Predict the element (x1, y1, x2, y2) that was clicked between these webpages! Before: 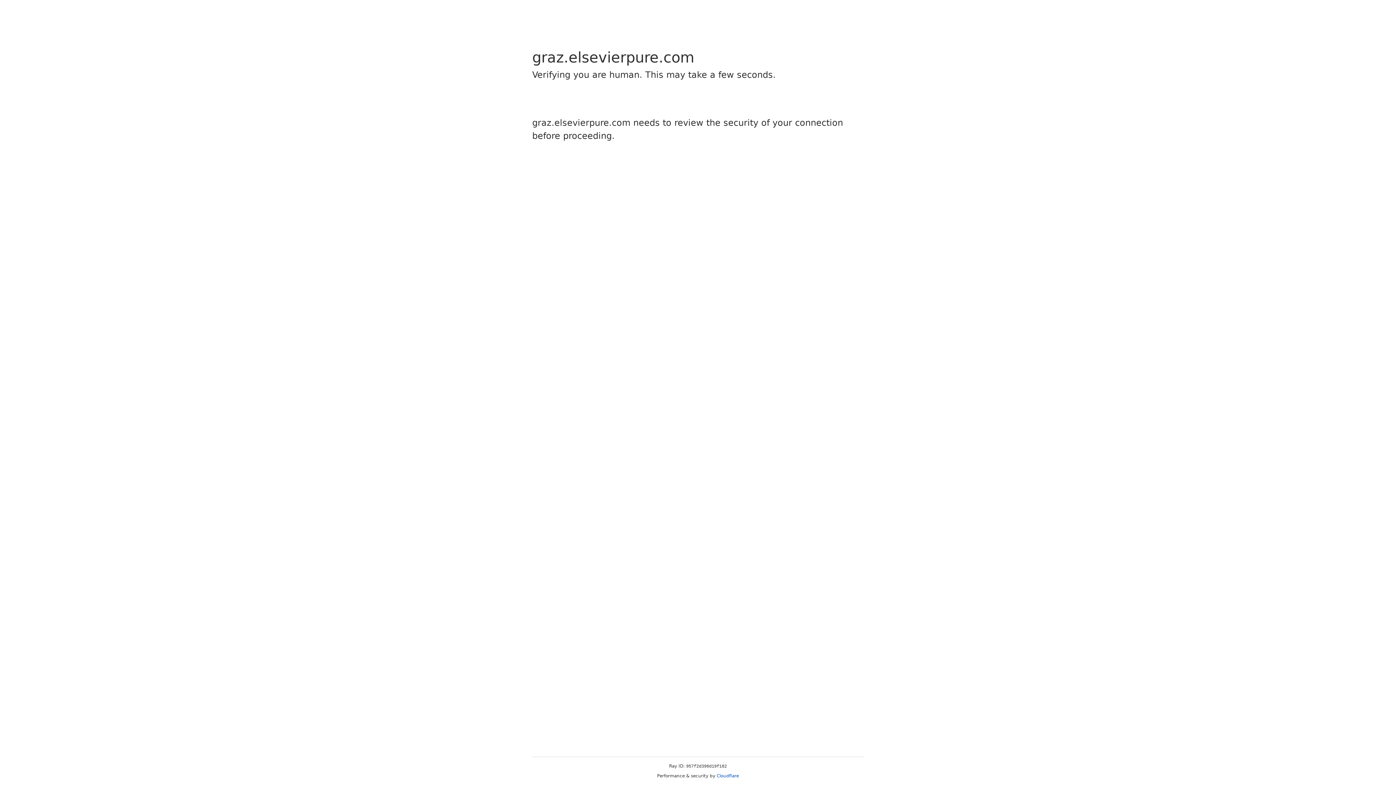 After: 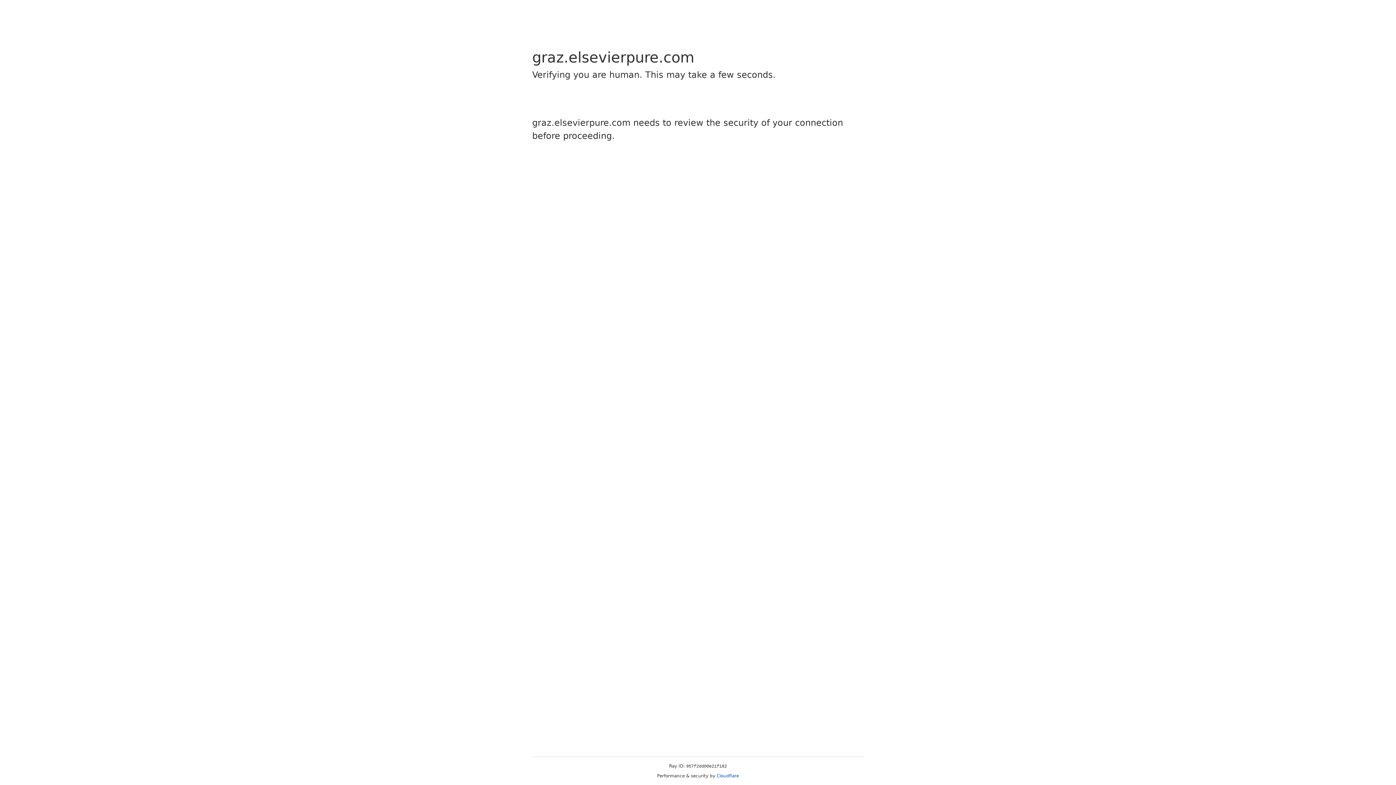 Action: label: Cloudflare bbox: (716, 773, 739, 778)